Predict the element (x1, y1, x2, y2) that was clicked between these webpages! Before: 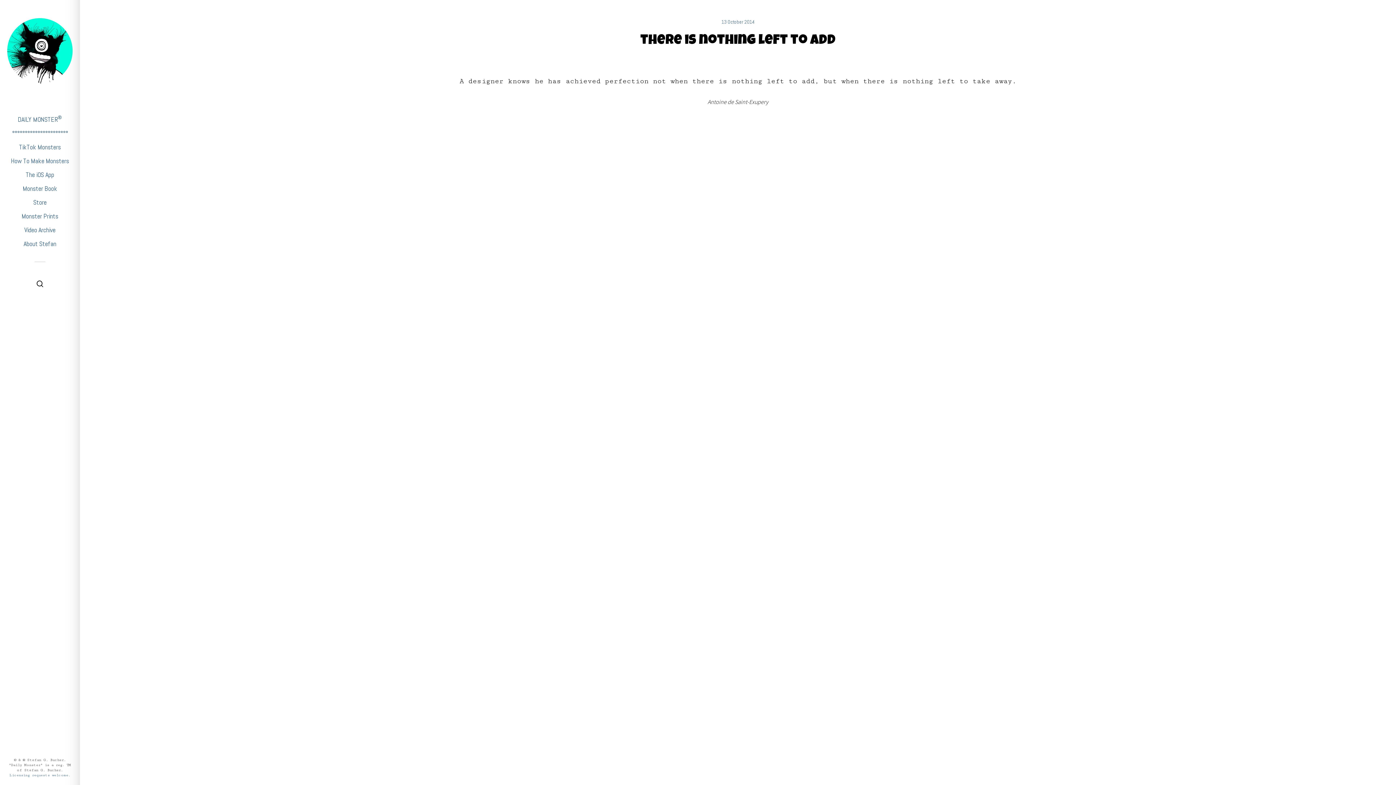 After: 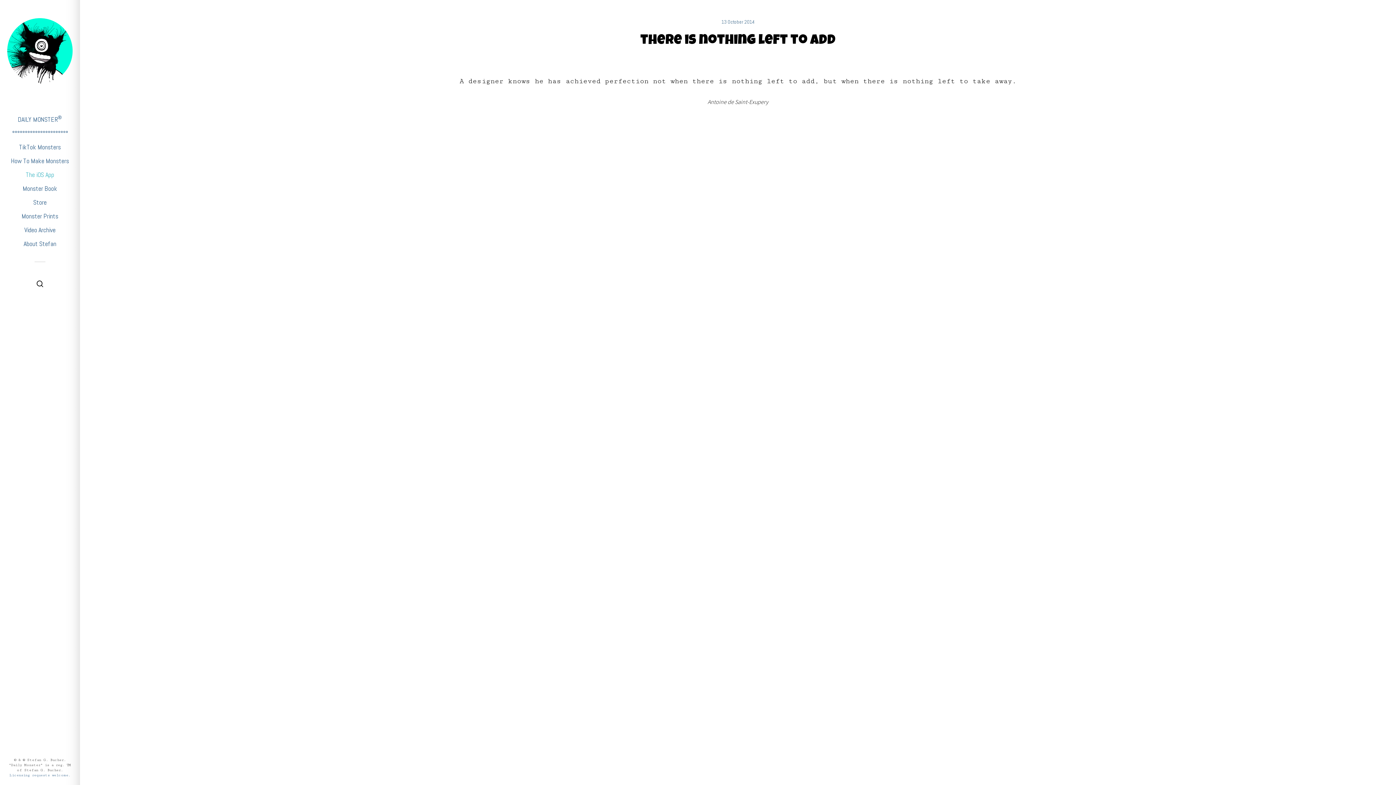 Action: label: The iOS App bbox: (0, 169, 80, 180)